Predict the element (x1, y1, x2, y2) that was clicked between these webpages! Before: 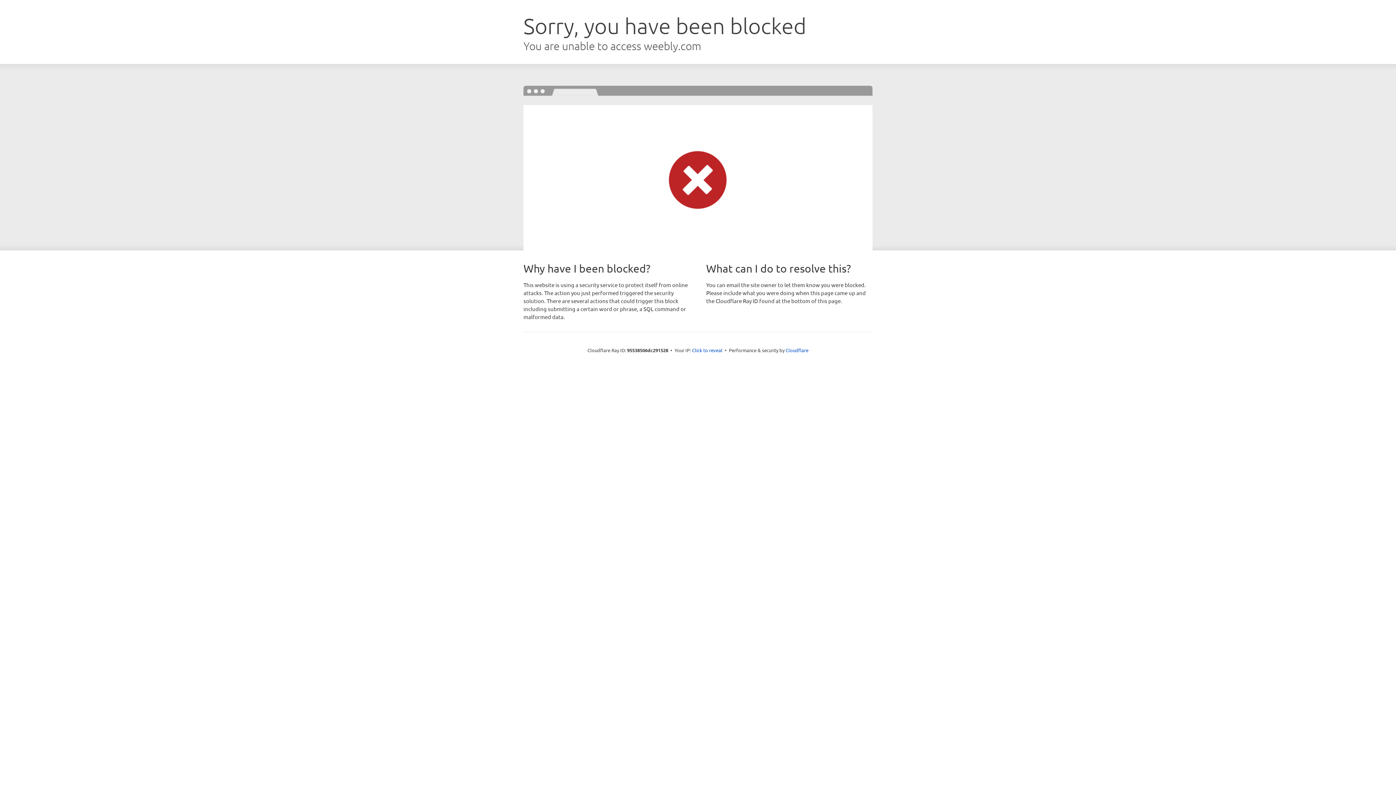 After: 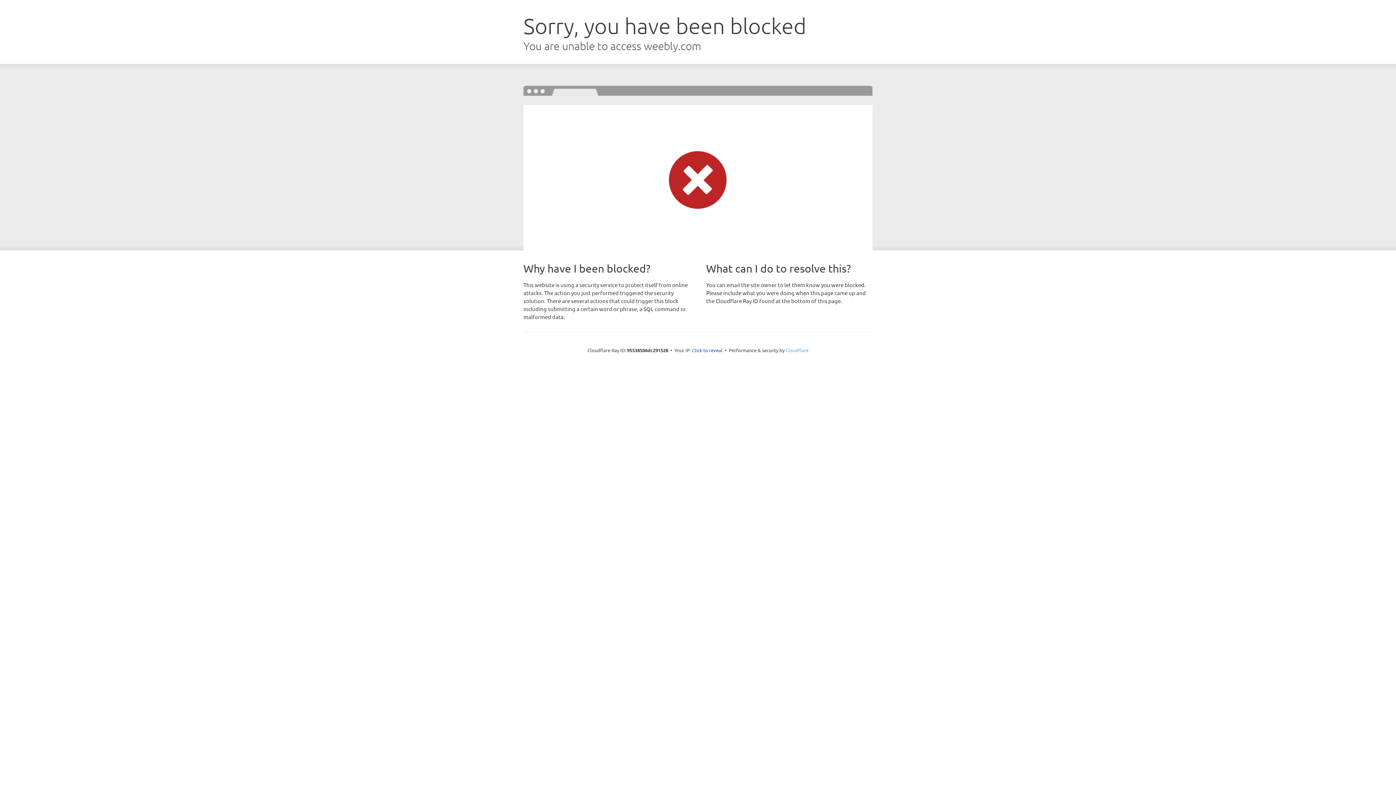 Action: bbox: (785, 347, 808, 353) label: Cloudflare